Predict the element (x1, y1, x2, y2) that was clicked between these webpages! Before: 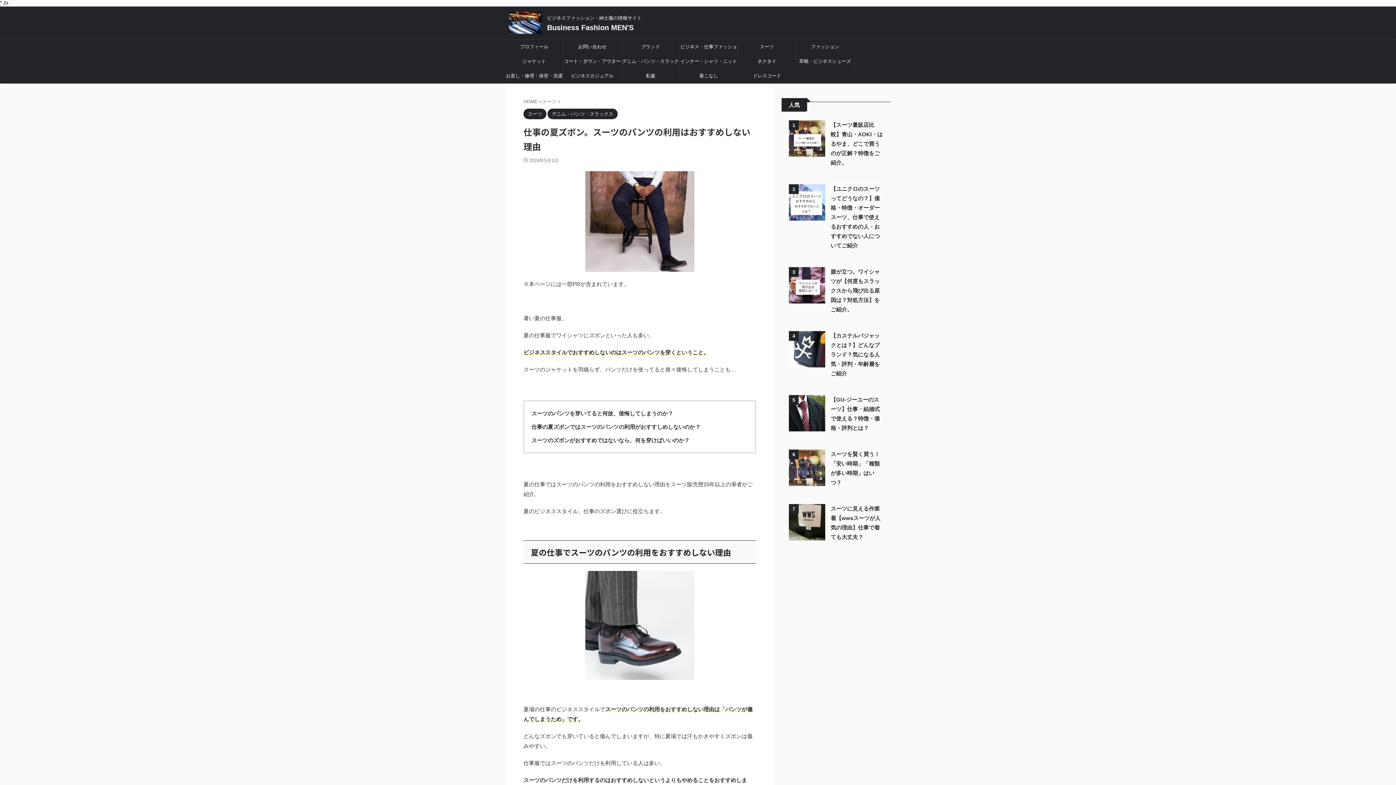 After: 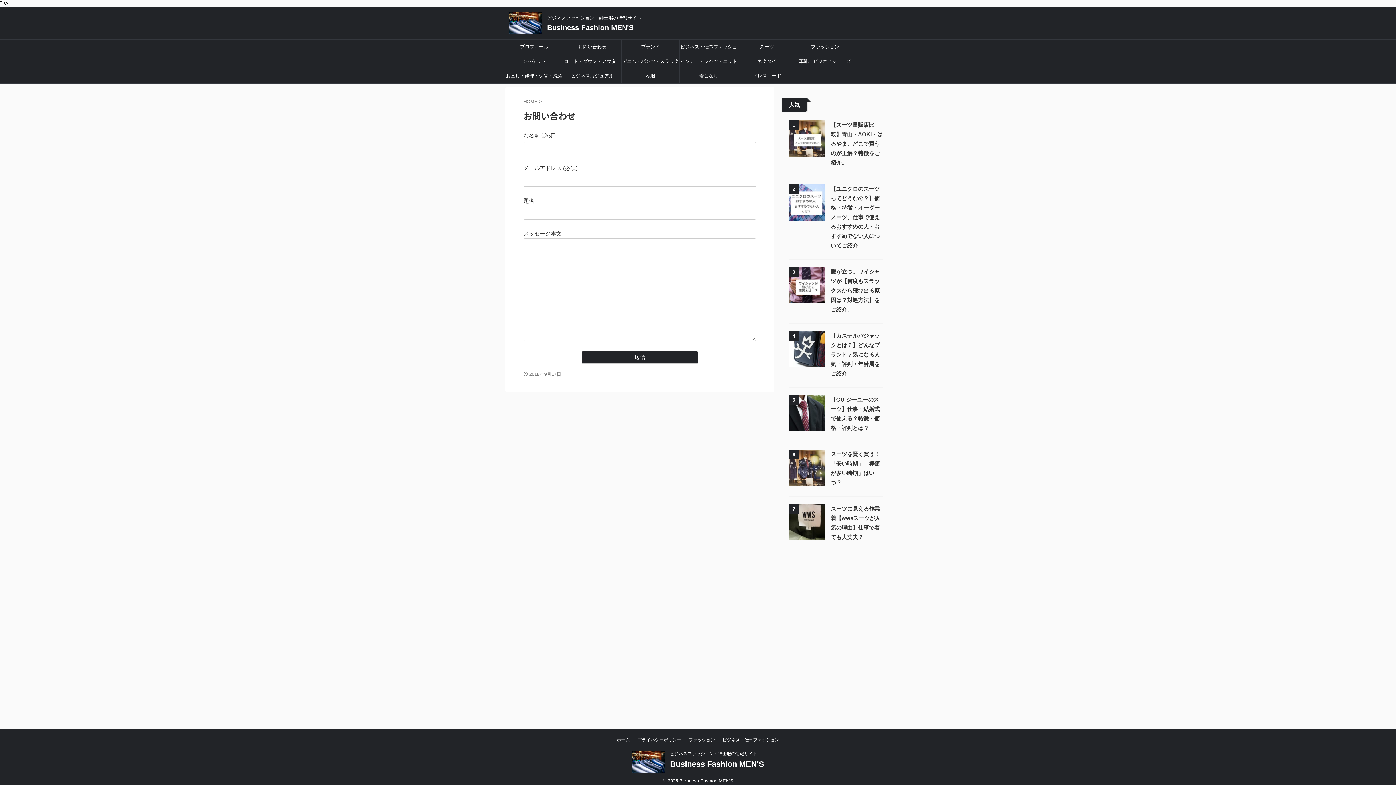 Action: label: お問い合わせ bbox: (563, 39, 621, 54)